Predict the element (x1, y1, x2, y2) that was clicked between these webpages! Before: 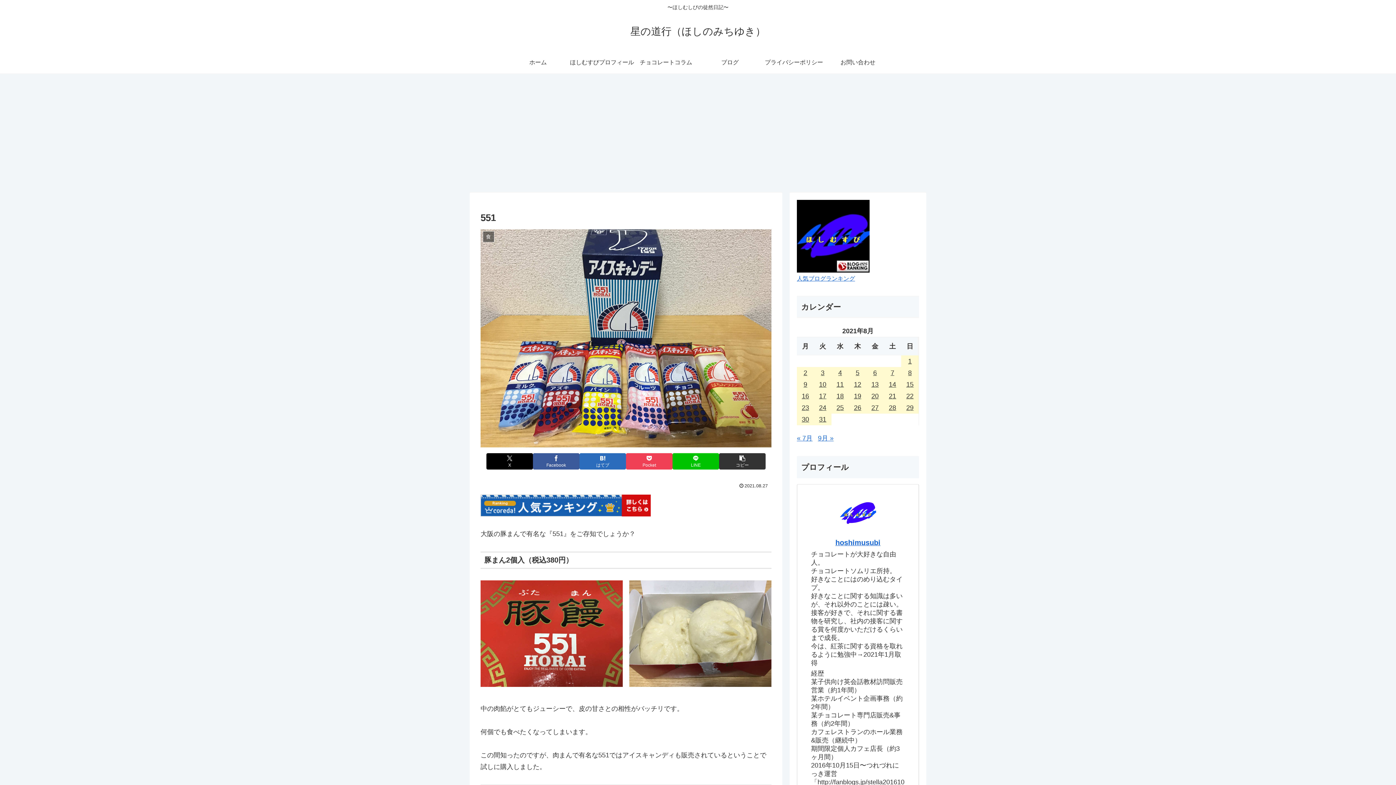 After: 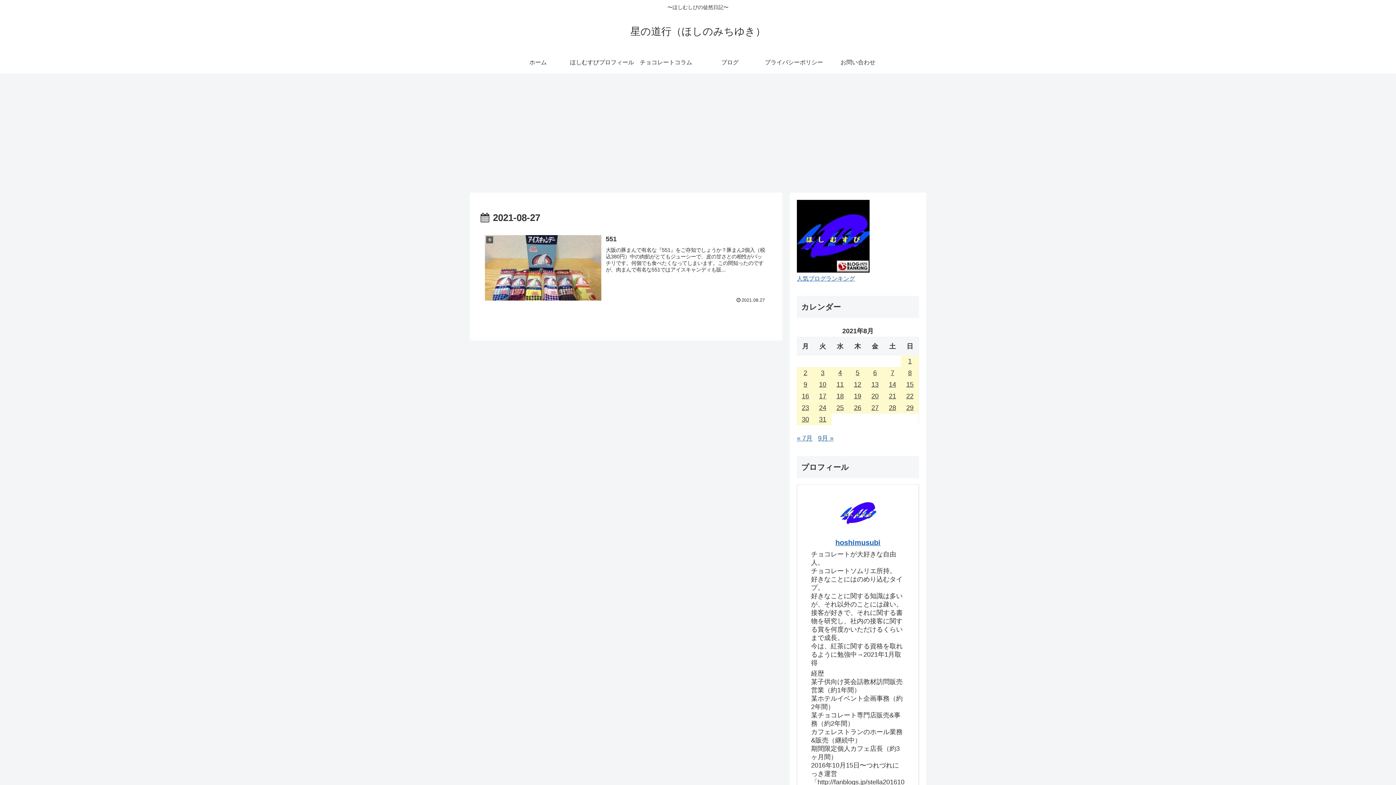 Action: bbox: (866, 402, 884, 413) label: 2021年8月27日 に投稿を公開